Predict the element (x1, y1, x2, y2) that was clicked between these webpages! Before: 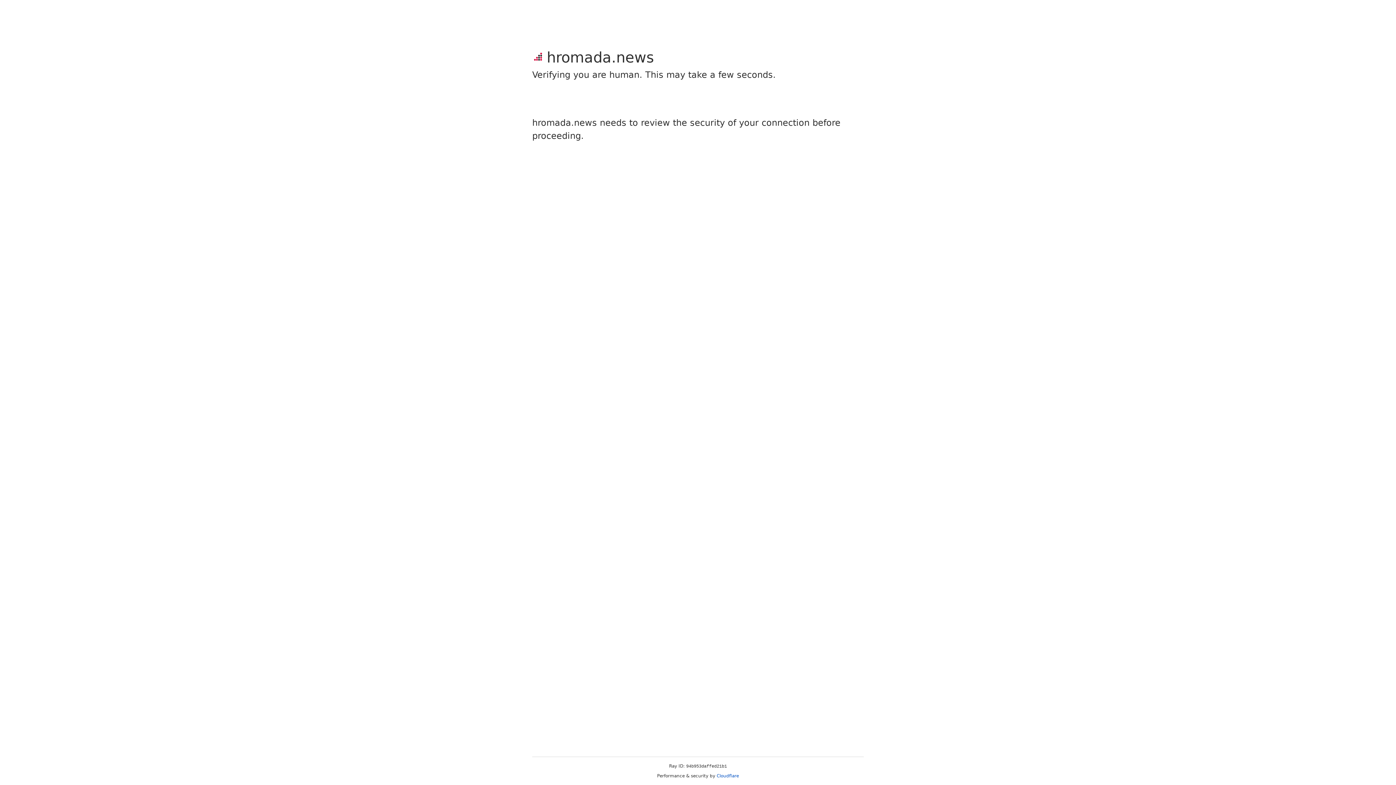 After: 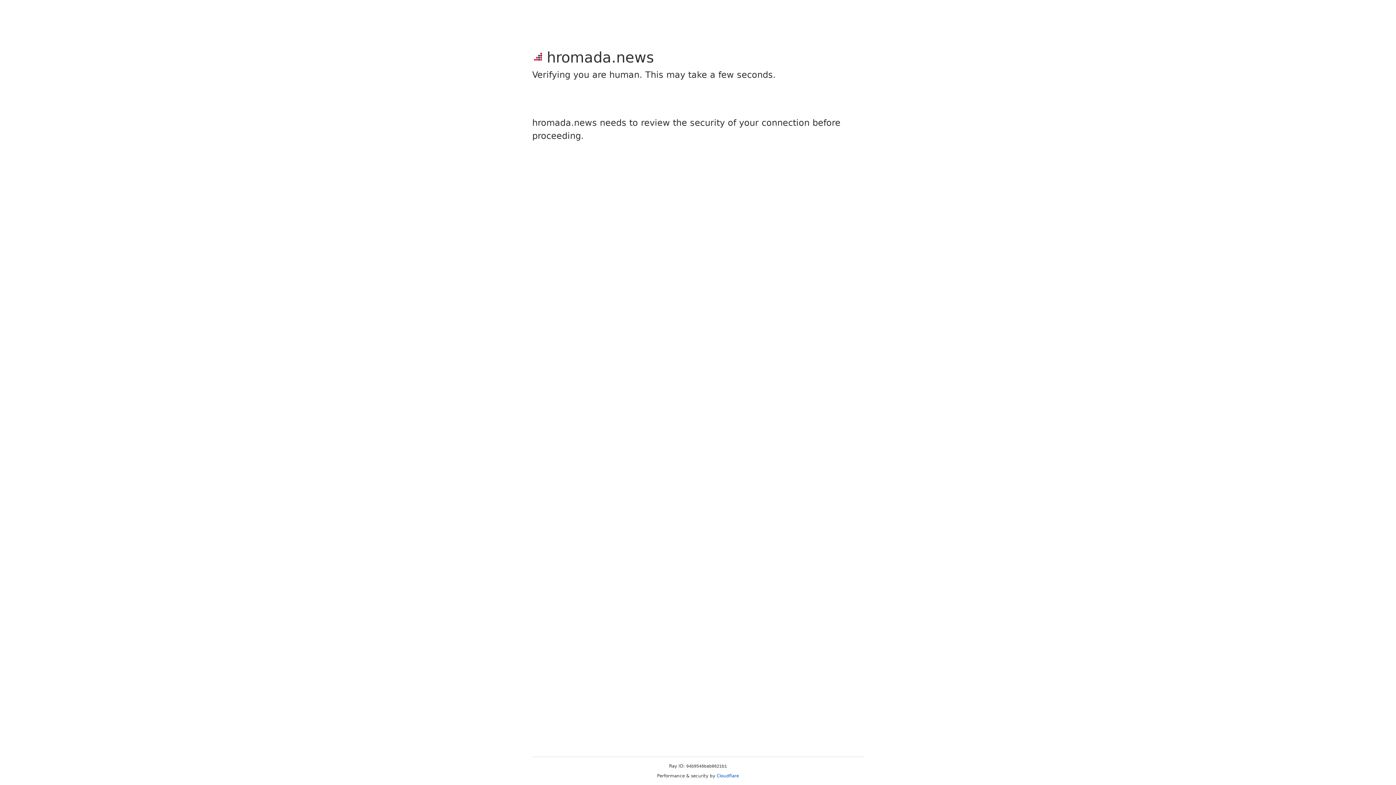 Action: label: Cloudflare bbox: (716, 773, 739, 778)